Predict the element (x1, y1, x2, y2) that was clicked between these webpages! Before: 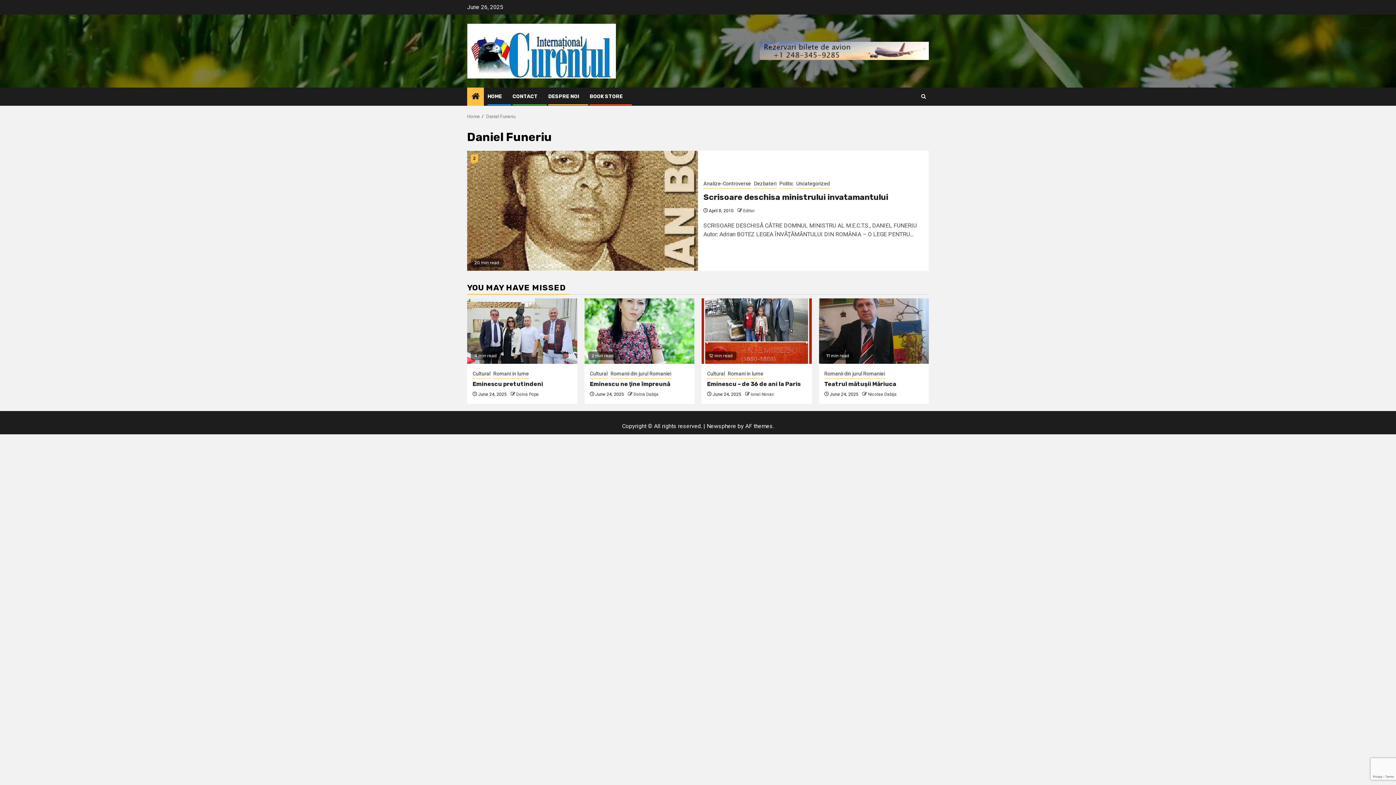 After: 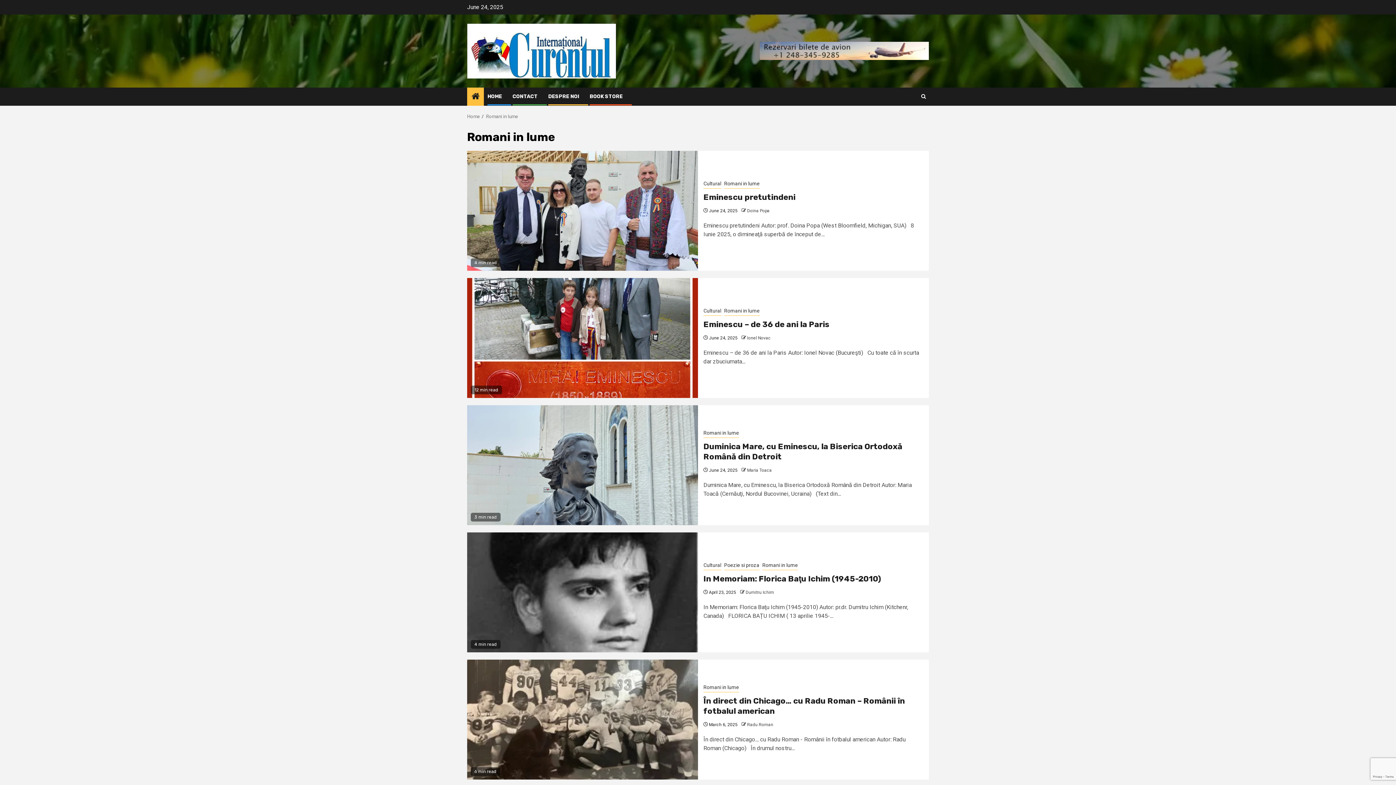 Action: label: Romani in lume bbox: (728, 370, 763, 378)